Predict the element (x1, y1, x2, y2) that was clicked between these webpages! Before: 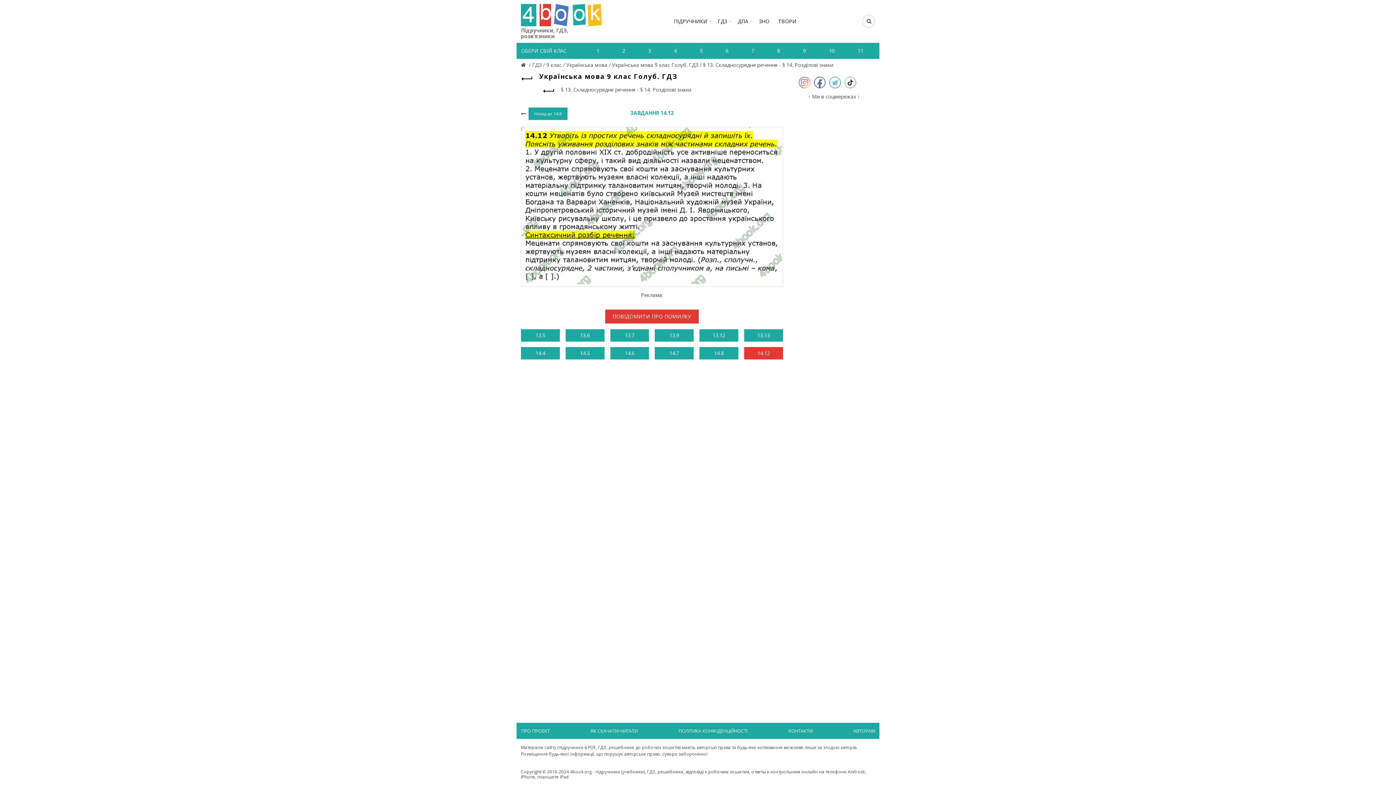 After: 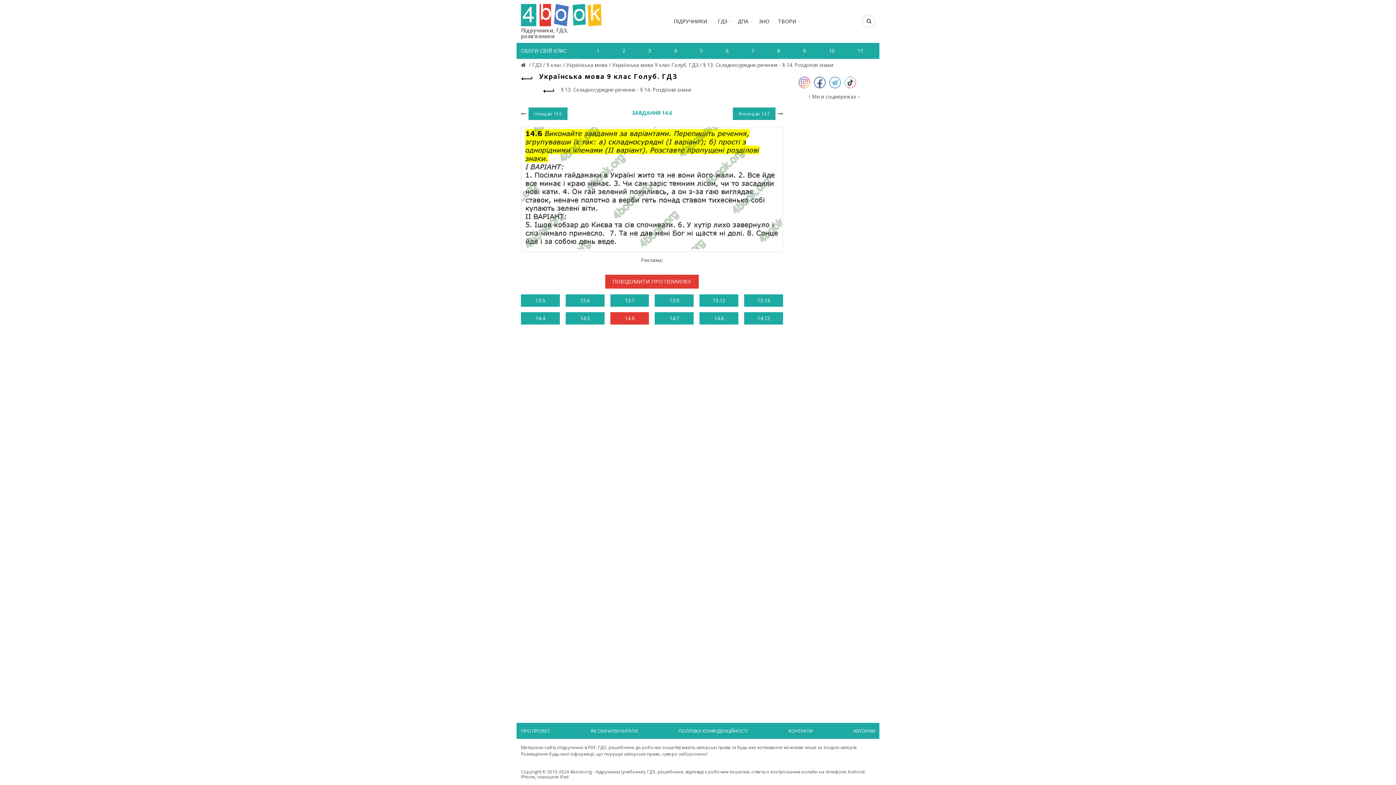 Action: label: 14.6 bbox: (610, 347, 649, 359)